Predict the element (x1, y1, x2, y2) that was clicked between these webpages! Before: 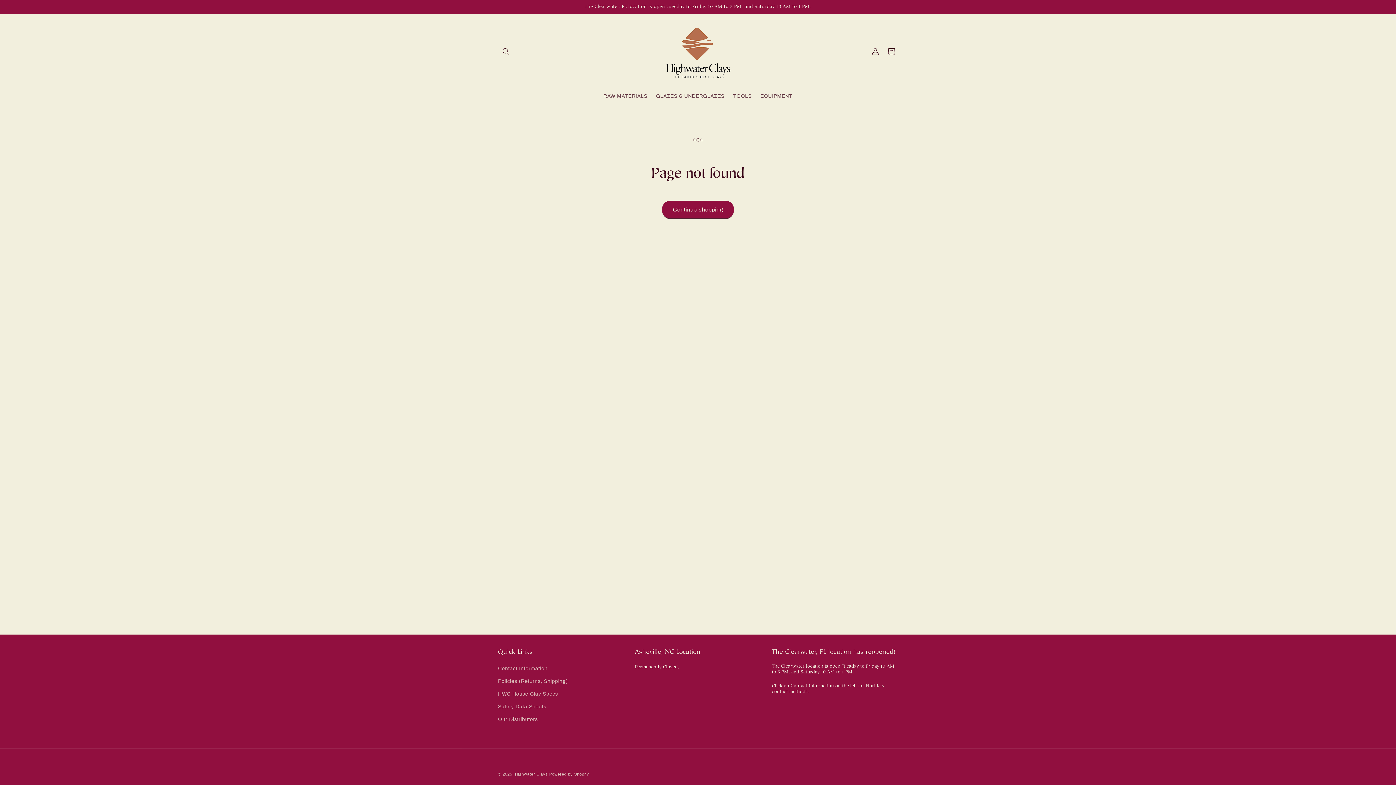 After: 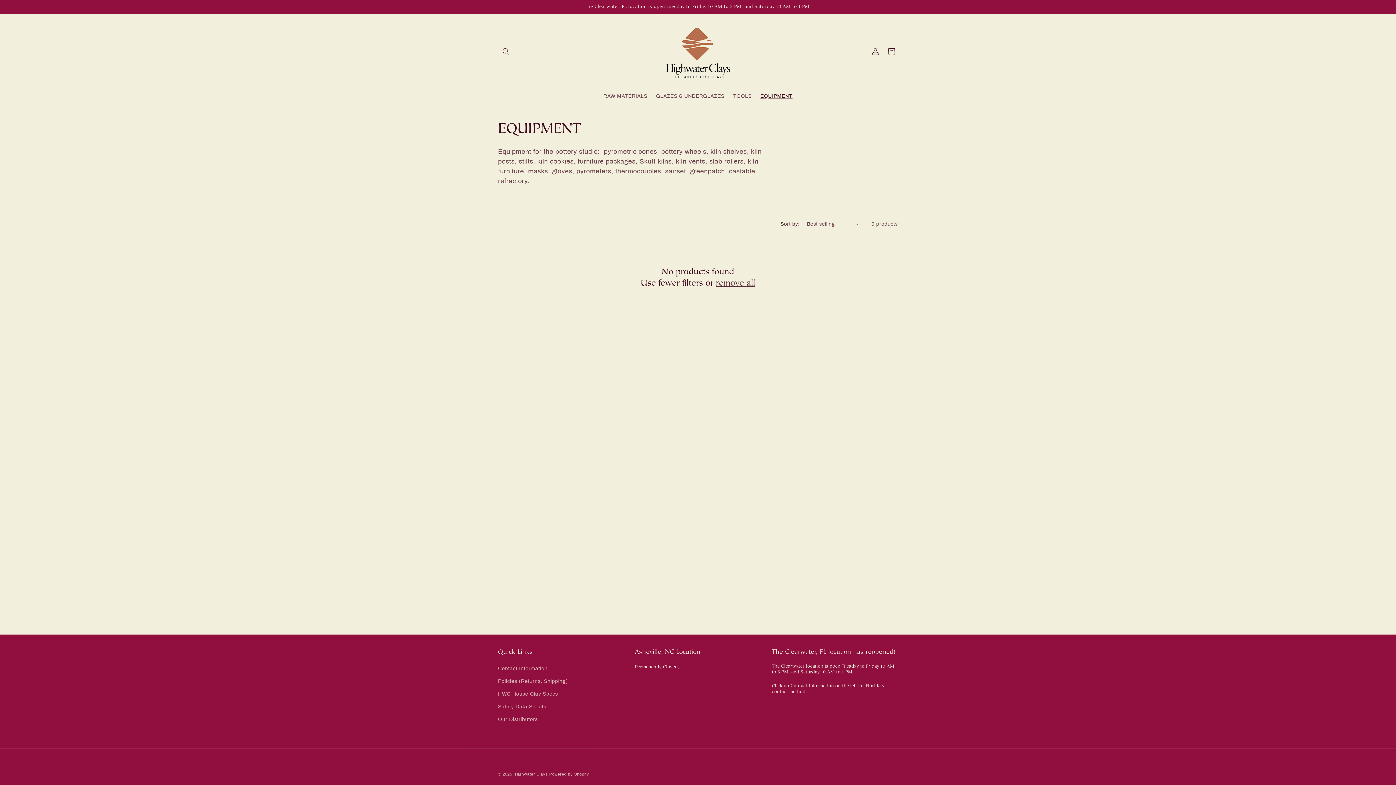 Action: label: EQUIPMENT bbox: (756, 88, 797, 104)